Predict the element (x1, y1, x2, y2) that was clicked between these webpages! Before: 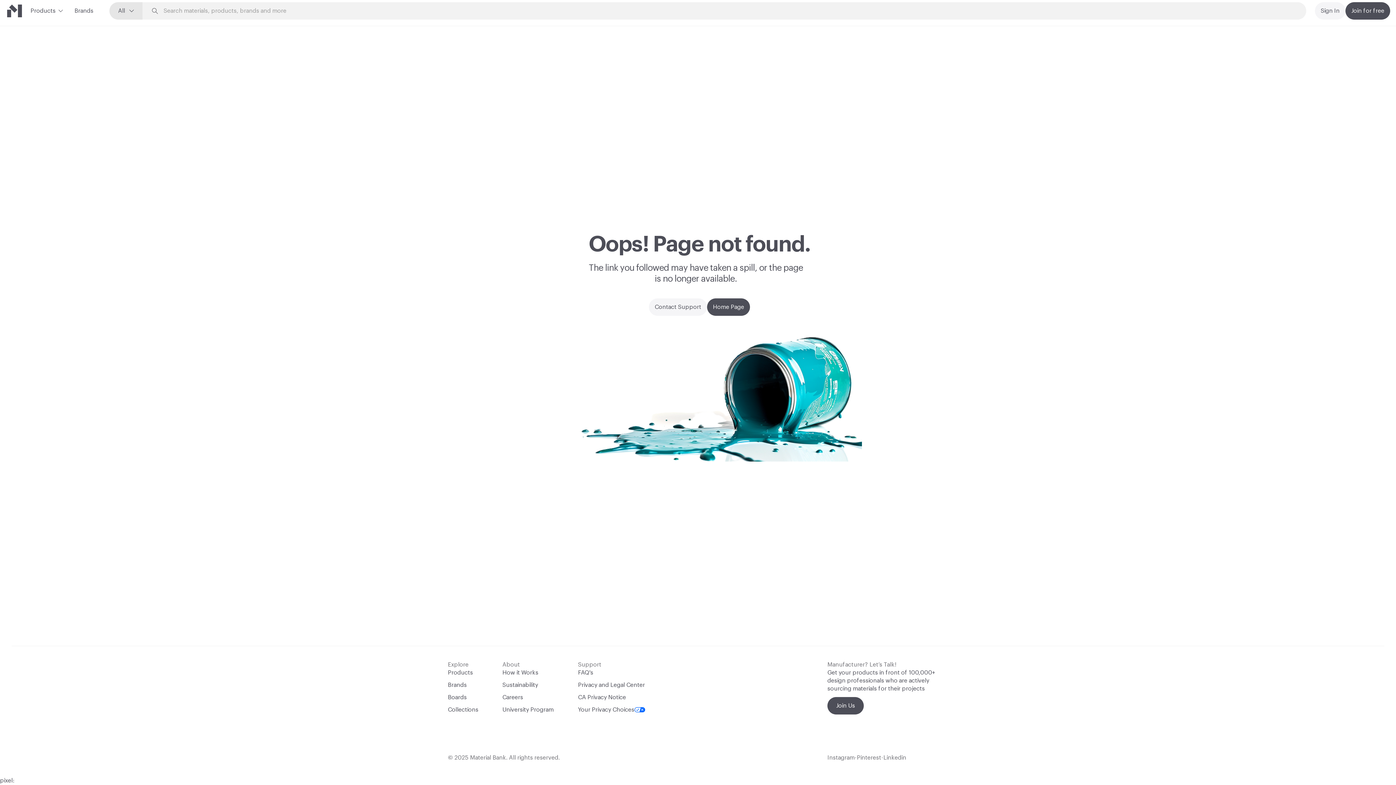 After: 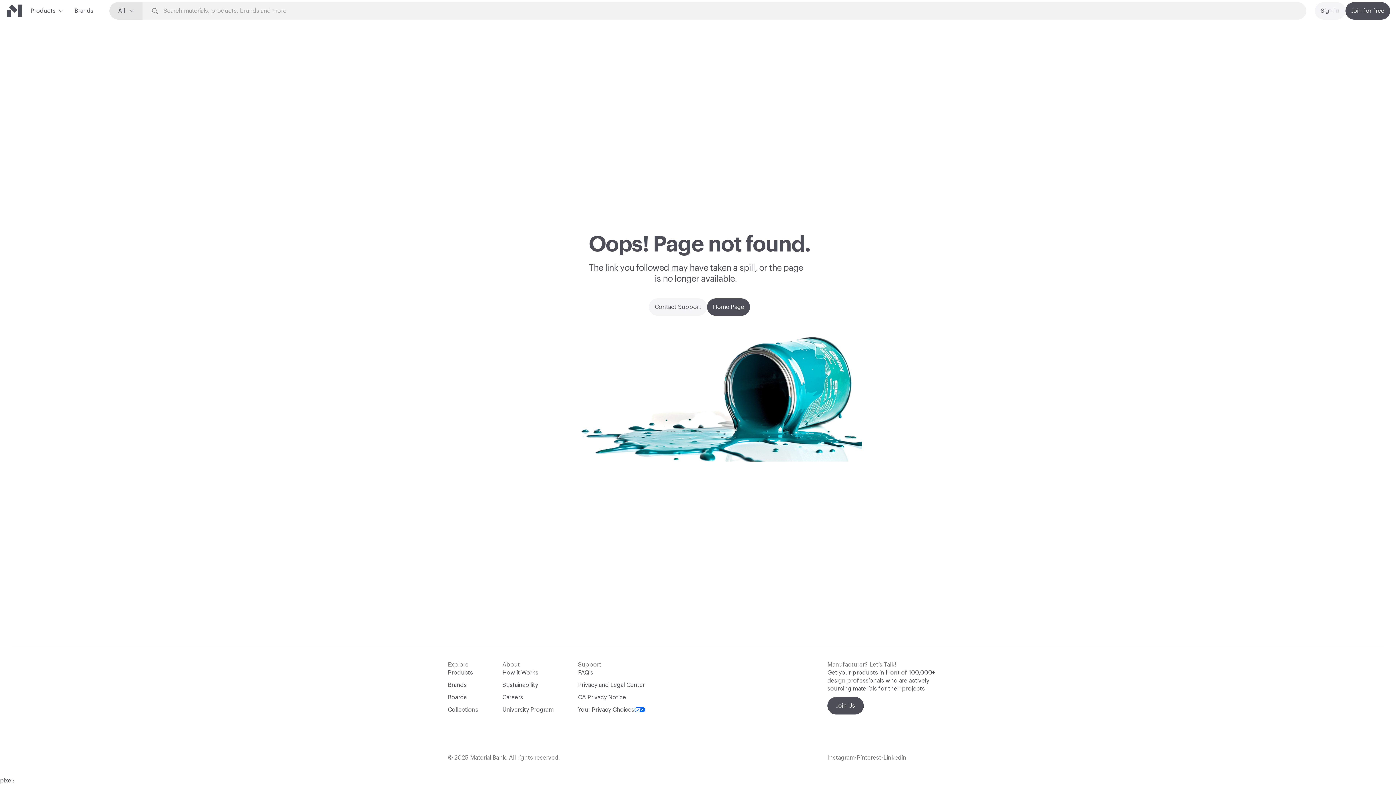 Action: bbox: (827, 697, 948, 714) label: Join Us